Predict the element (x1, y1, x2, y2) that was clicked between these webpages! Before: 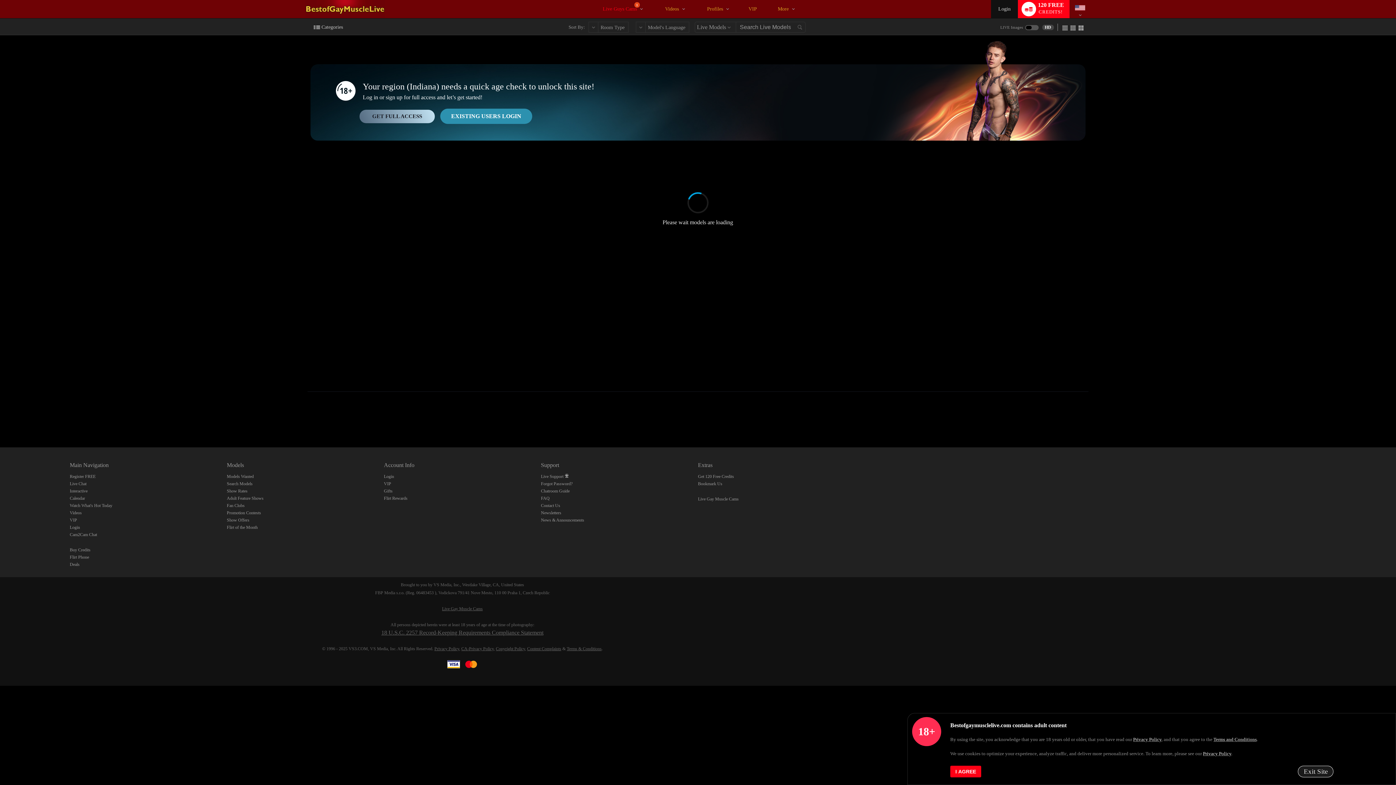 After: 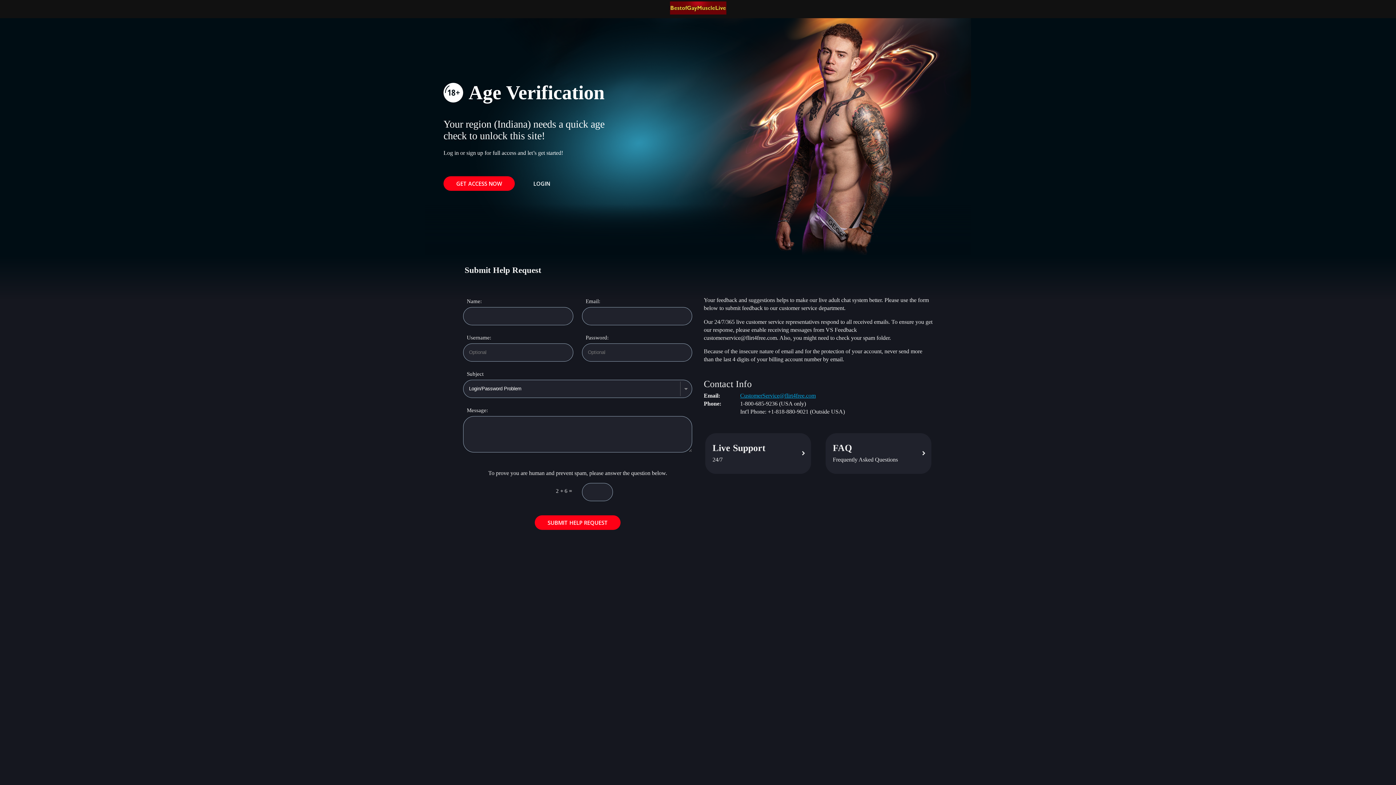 Action: label: VIP bbox: (69, 517, 77, 522)